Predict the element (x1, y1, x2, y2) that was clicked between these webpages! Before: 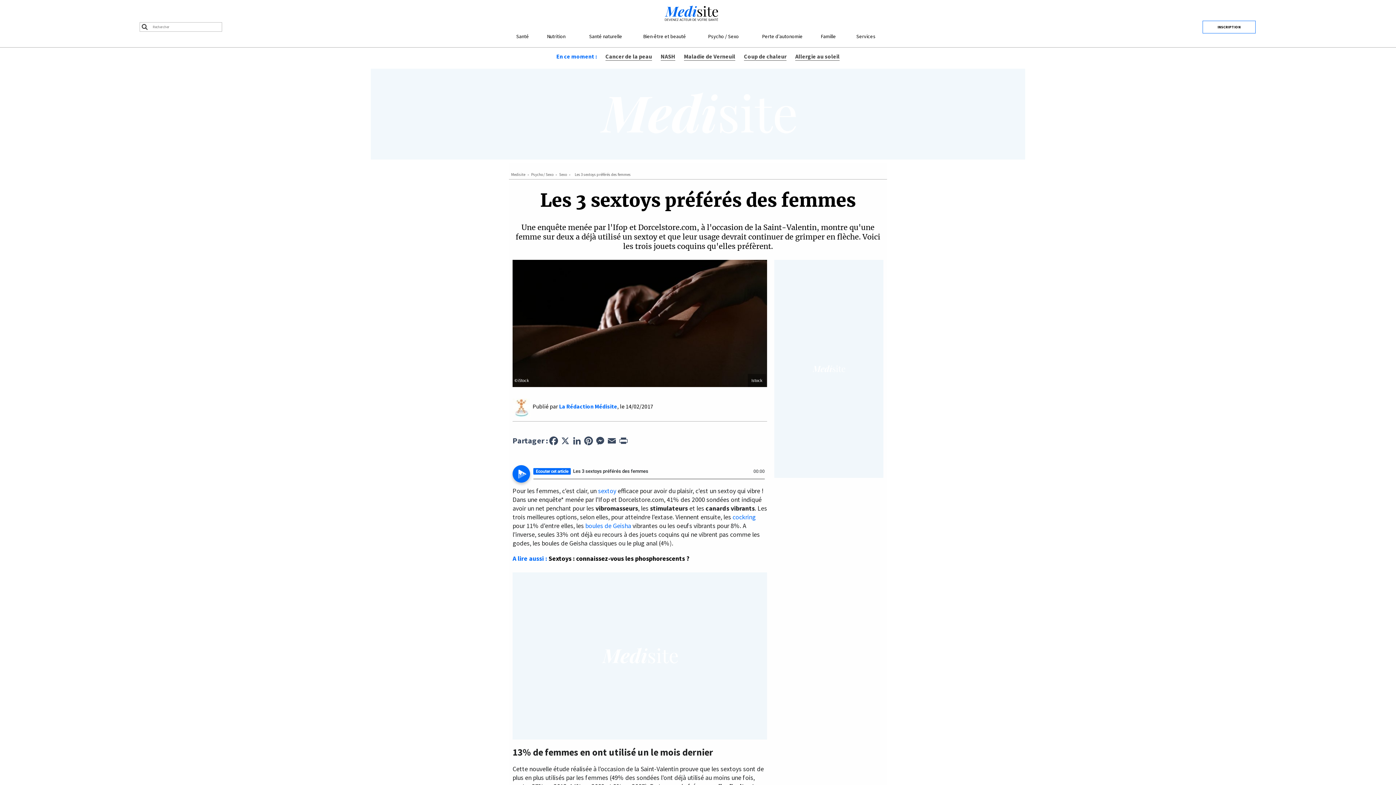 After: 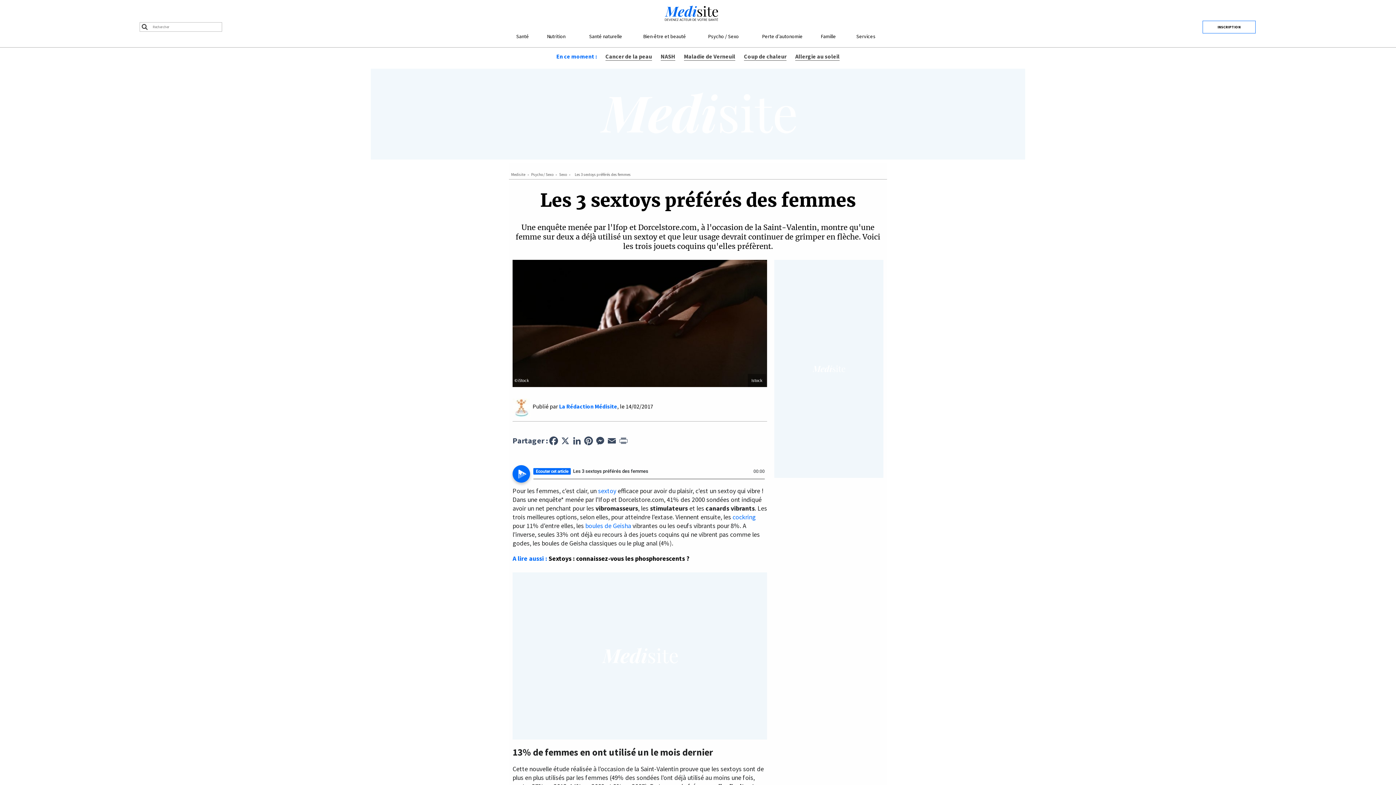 Action: label: Print bbox: (617, 436, 629, 444)